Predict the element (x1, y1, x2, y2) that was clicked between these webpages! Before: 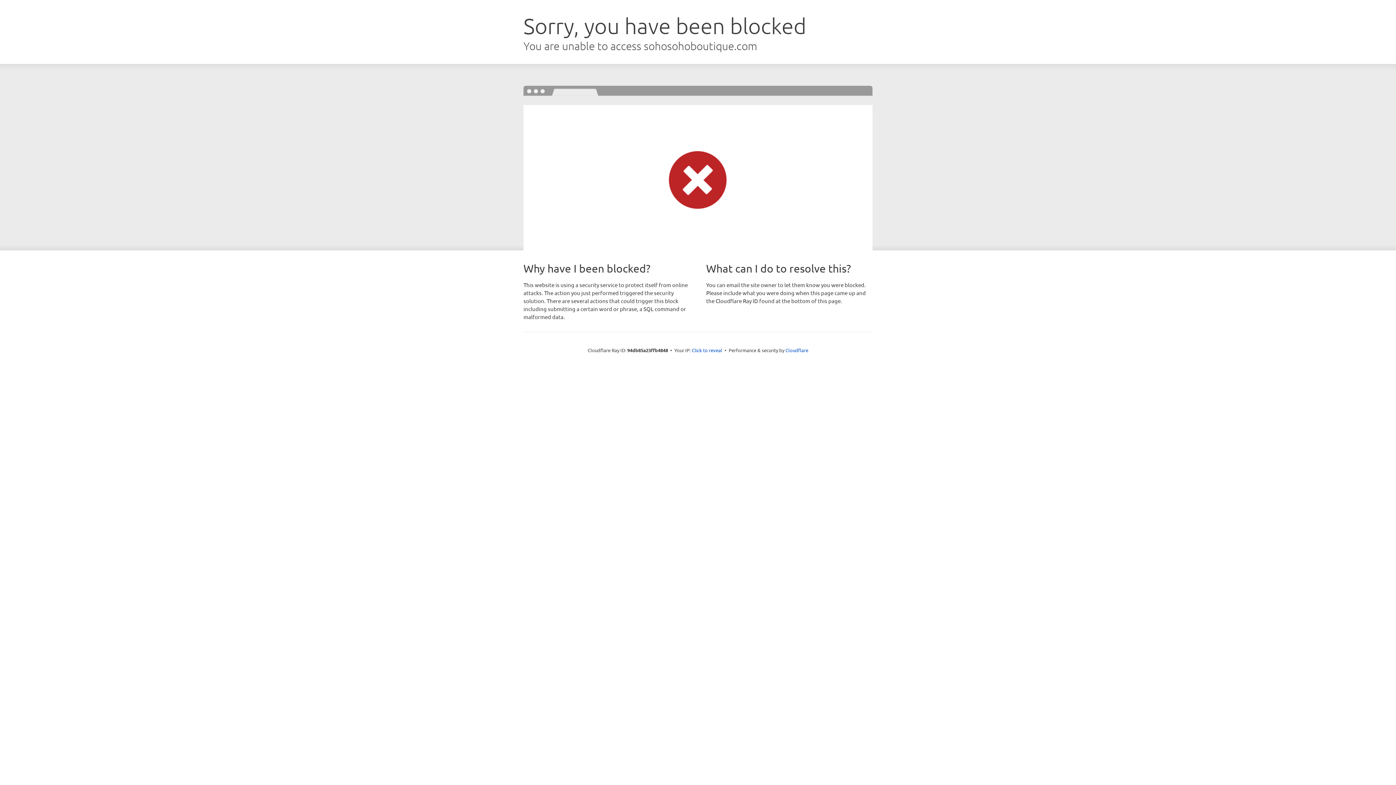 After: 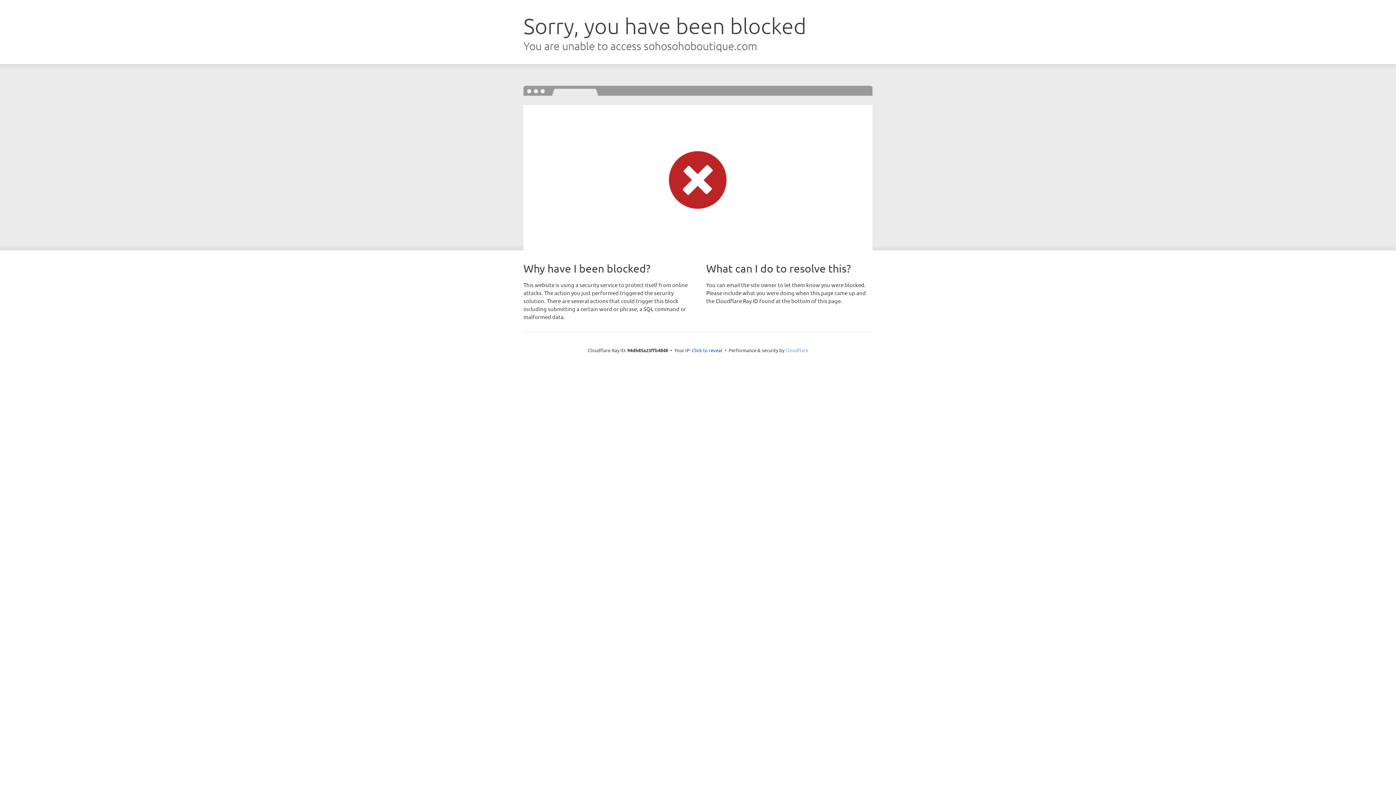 Action: bbox: (785, 347, 808, 353) label: Cloudflare